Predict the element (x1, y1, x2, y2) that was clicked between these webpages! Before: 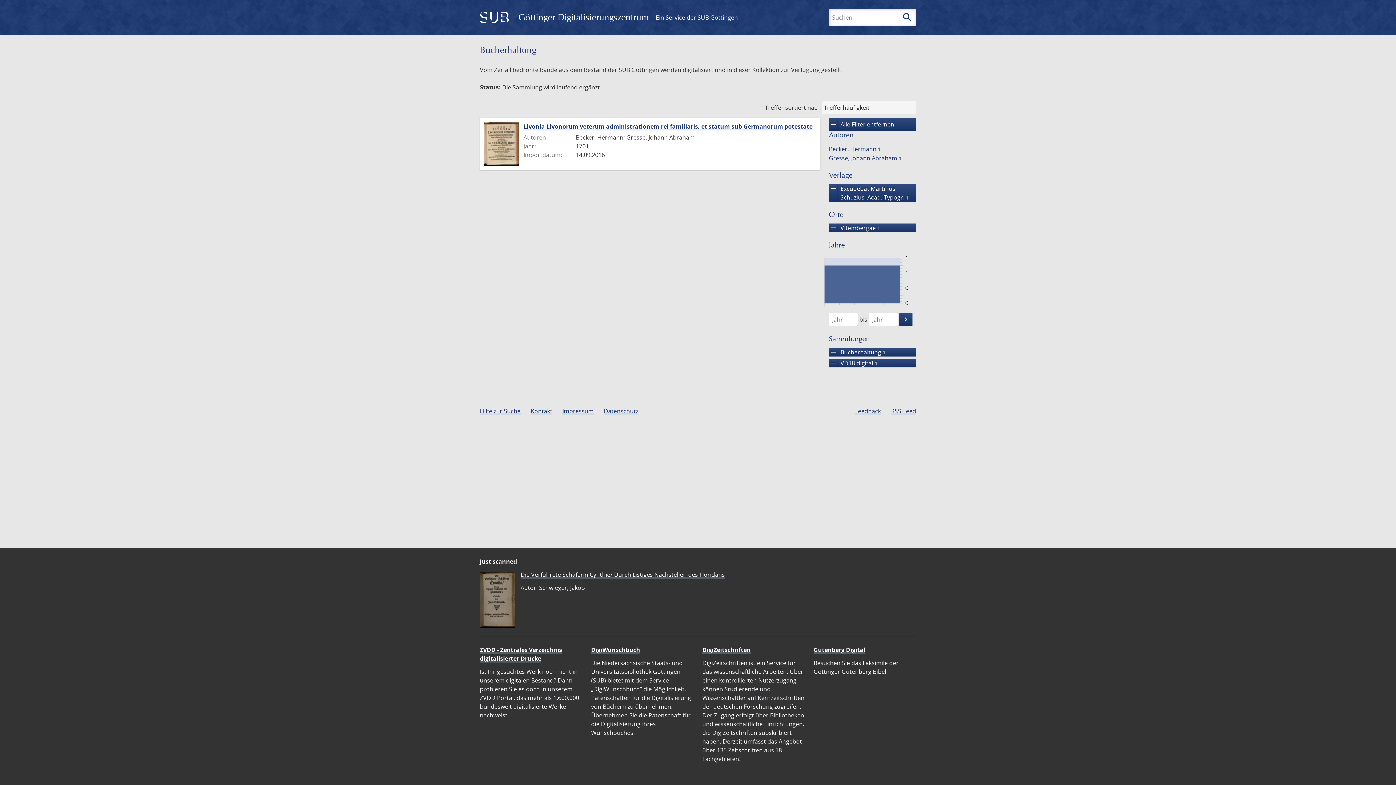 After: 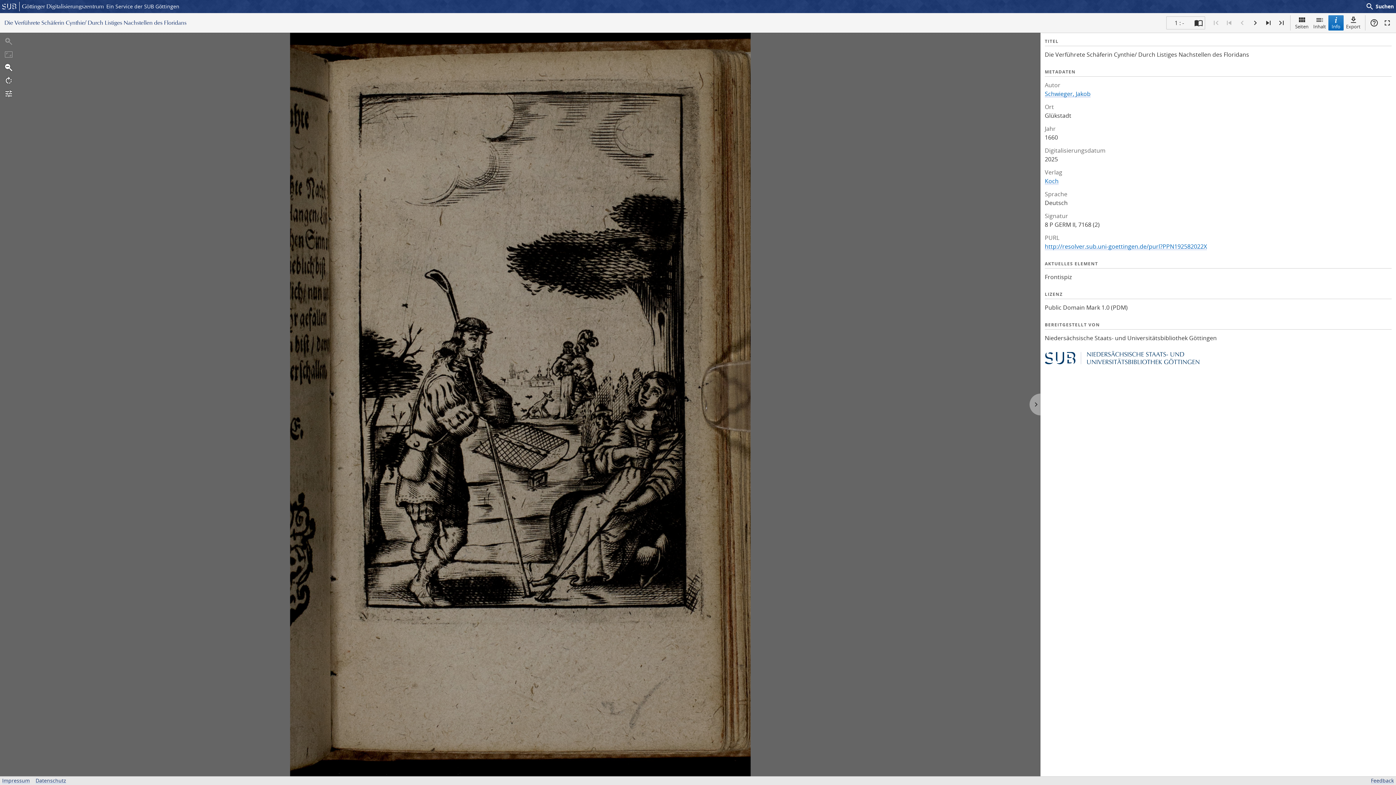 Action: bbox: (520, 570, 725, 578) label: Die Verführete Schäferin Cynthie/ Durch Listiges Nachstellen des Floridans